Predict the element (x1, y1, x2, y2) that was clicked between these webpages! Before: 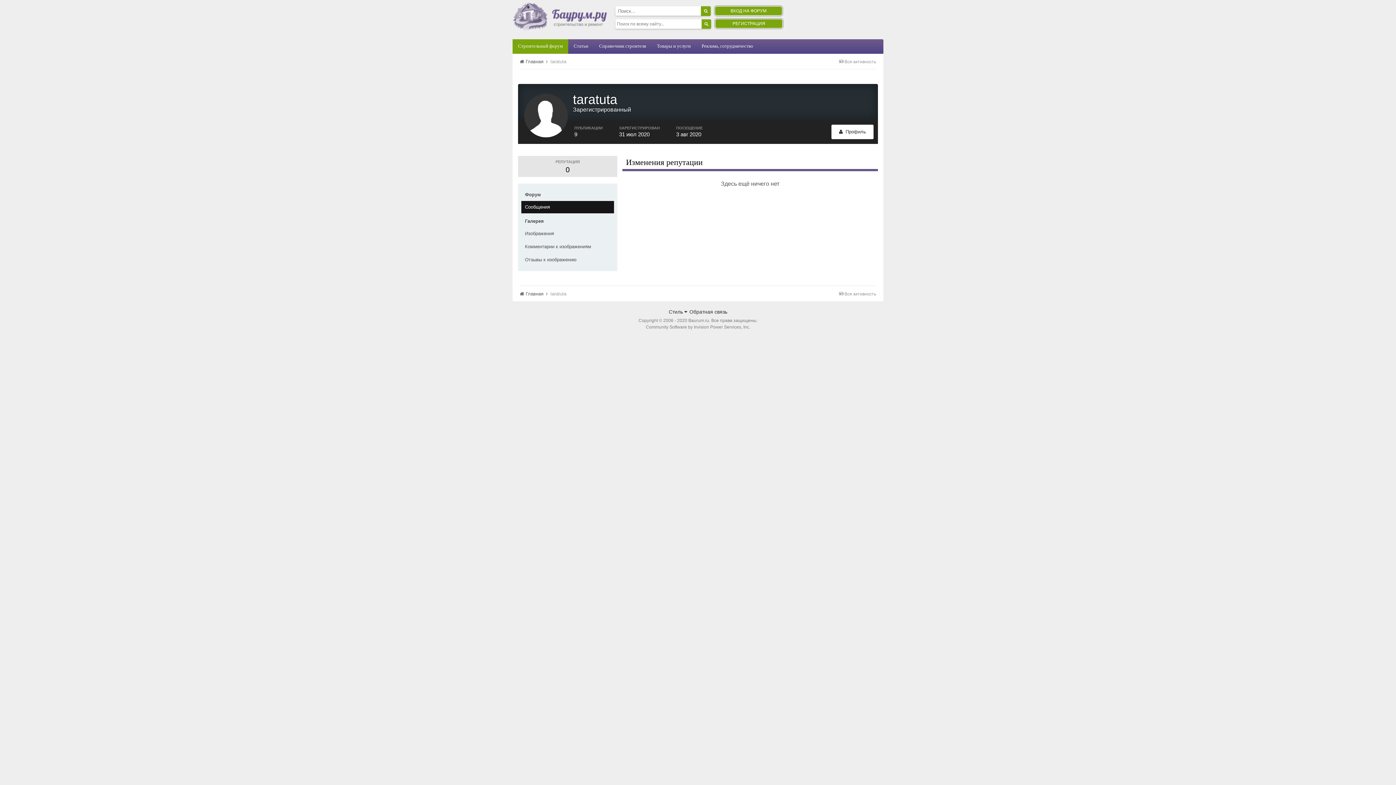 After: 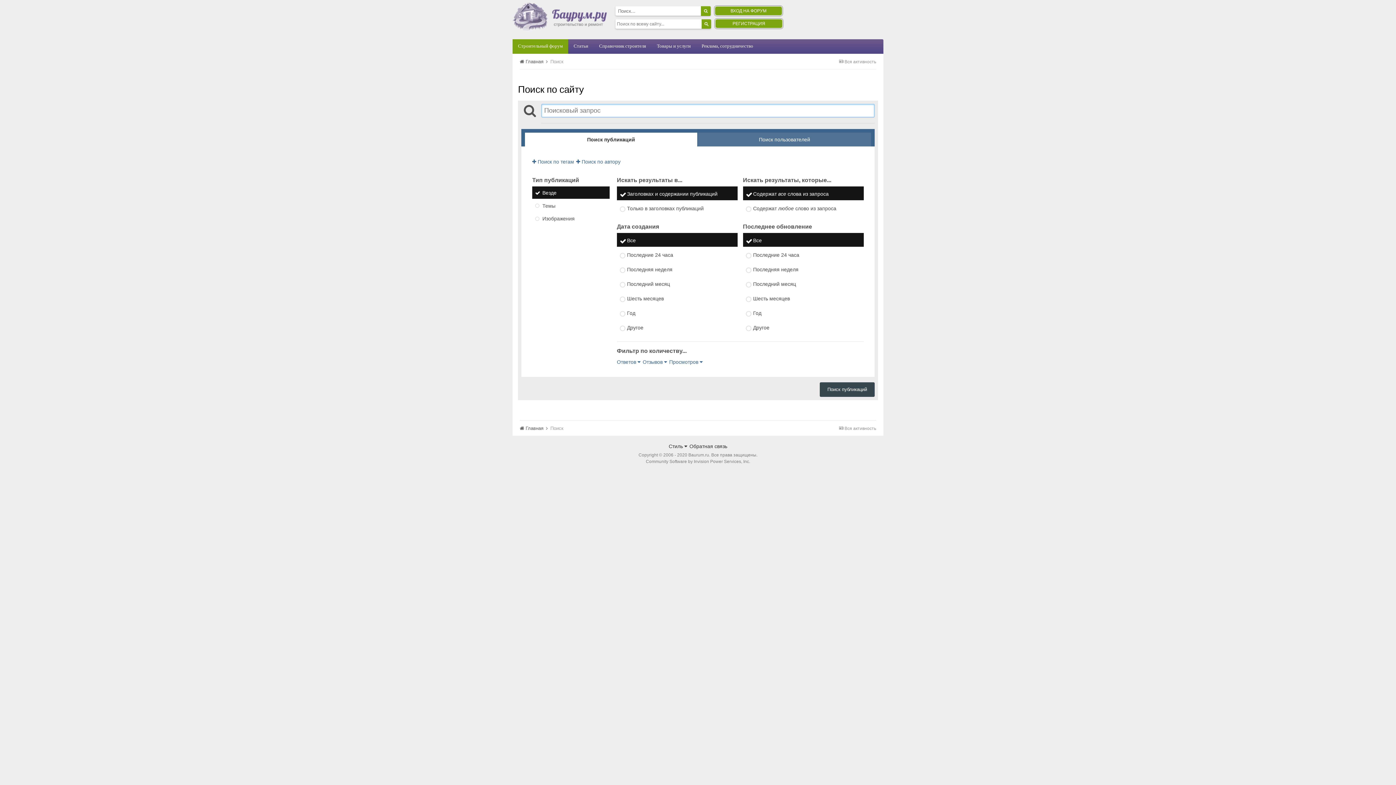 Action: bbox: (701, 6, 710, 16)